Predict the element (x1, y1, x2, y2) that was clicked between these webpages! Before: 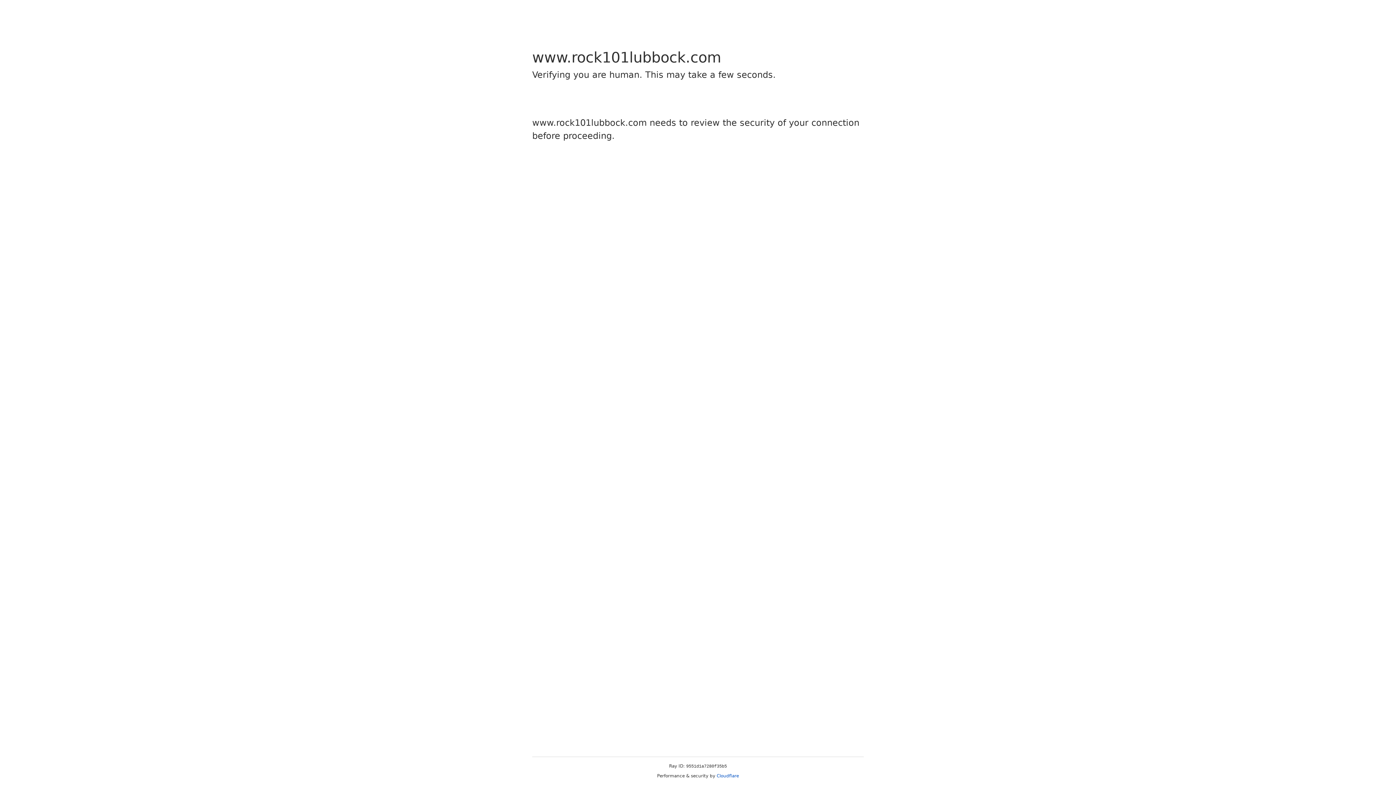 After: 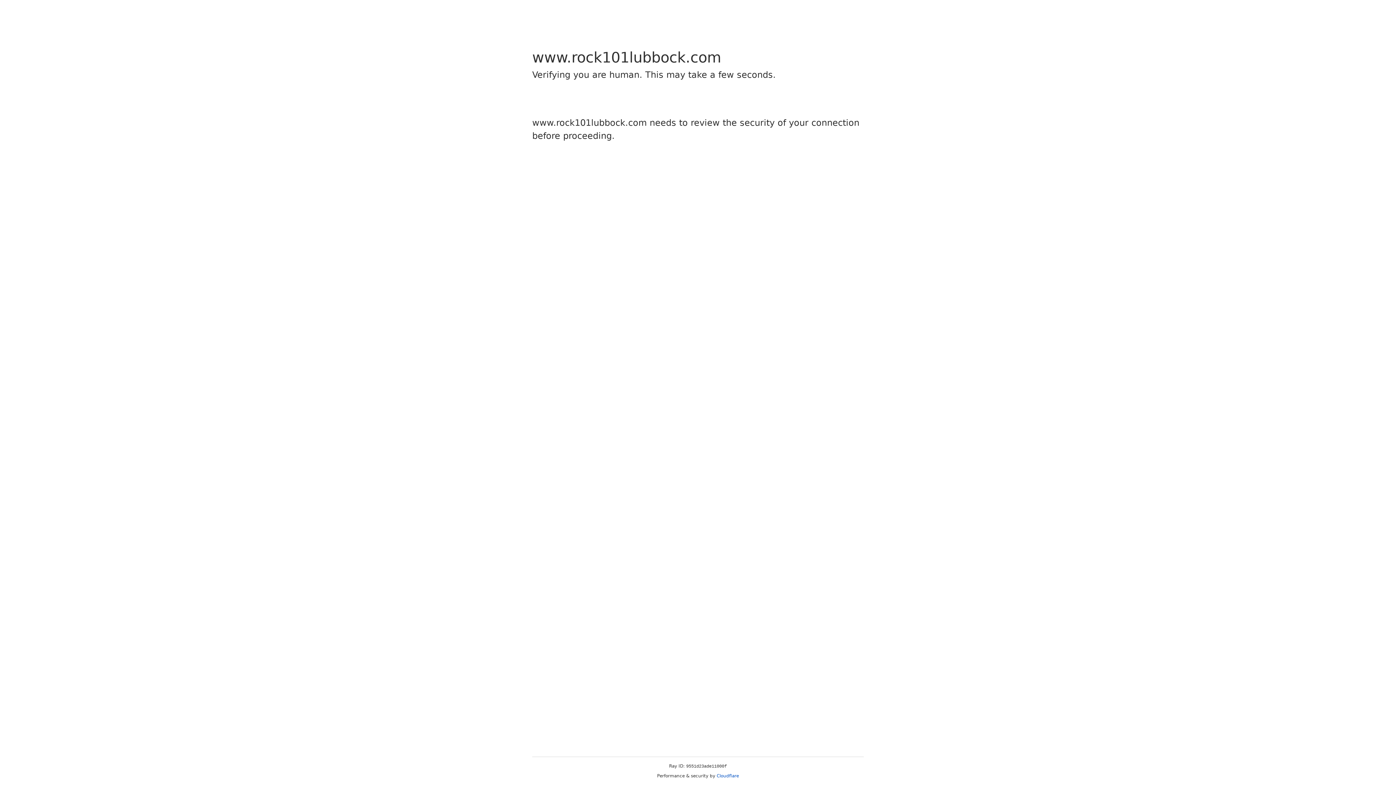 Action: label: Cloudflare bbox: (716, 773, 739, 778)